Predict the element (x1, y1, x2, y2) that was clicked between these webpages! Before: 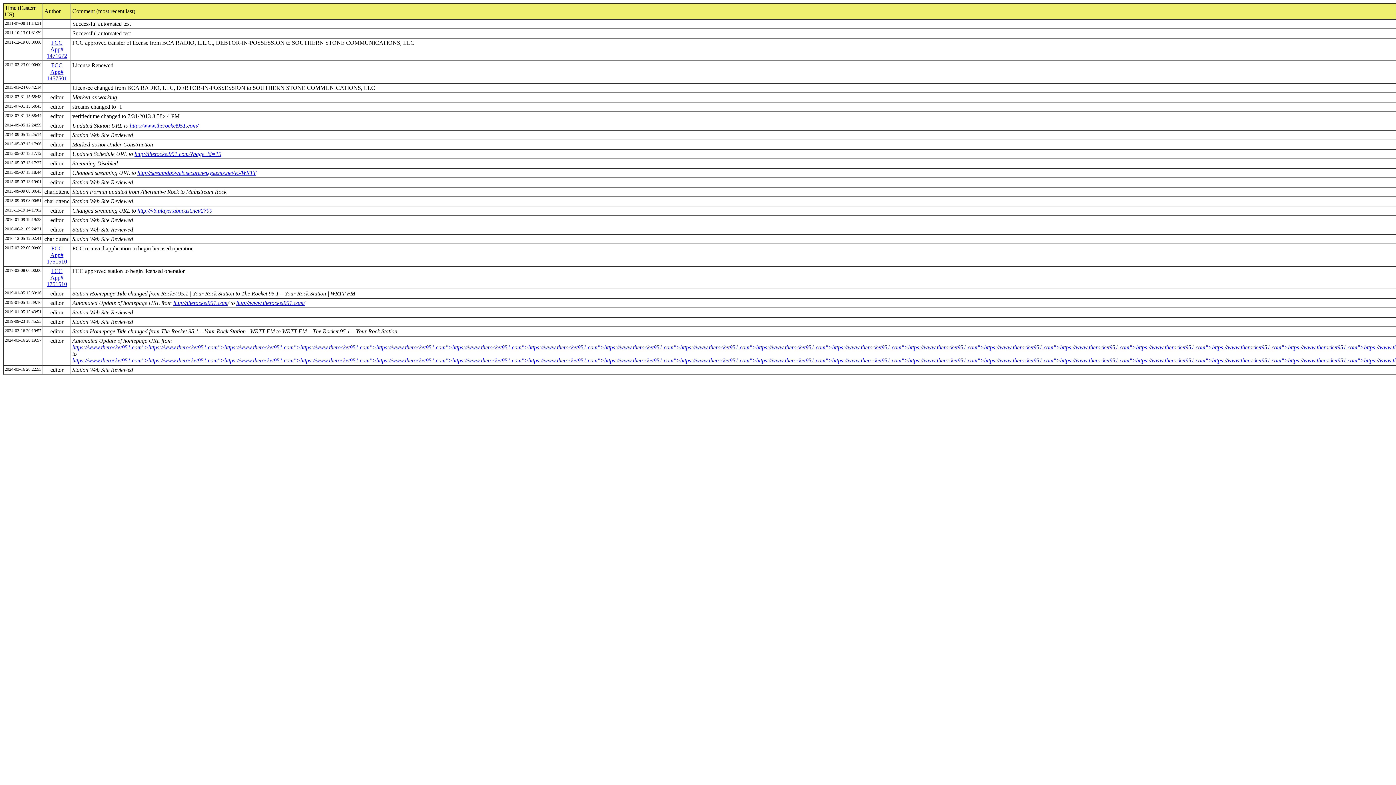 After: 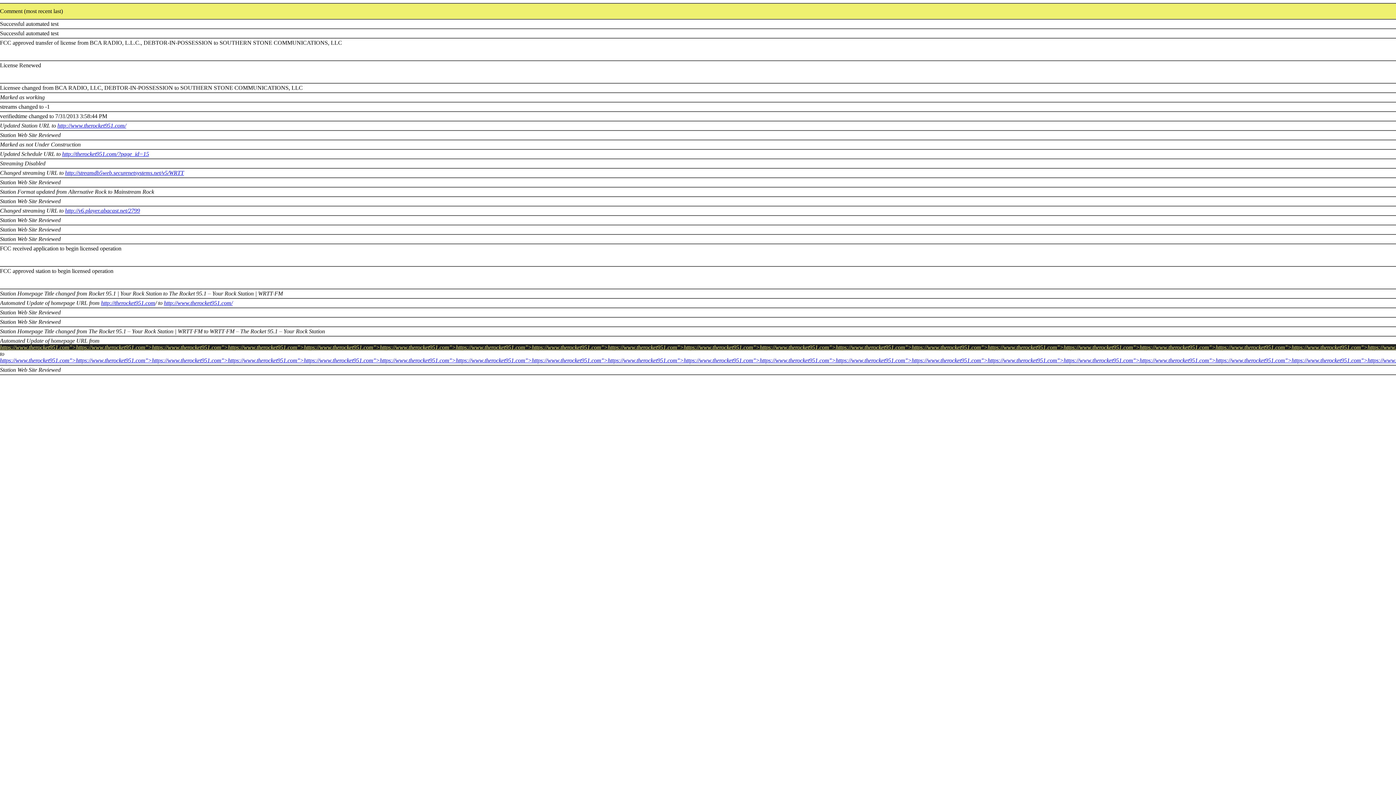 Action: label: https://www.therocket951.com">https://www.therocket951.com">https://www.therocket951.com">https://www.therocket951.com">https://www.therocket951.com">https://www.therocket951.com">https://www.therocket951.com">https://www.therocket951.com">https://www.therocket951.com">https://www.therocket951.com">https://www.therocket951.com">https://www.therocket951.com">https://www.therocket951.com">https://www.therocket951.com">https://www.therocket951.com">https://www.therocket951.com">https://www.therocket951.com">https://www.therocket951.com">https://www.therocket951.com">https://www.therocket951.com">https://www.therocket951.com">https://www.therocket951.com">https://www.therocket951.com">https://www.therocket951.com">https://www.therocket951.com">https://www.therocket951.com">https://www.therocket951.com">https://www.therocket951.com">https://www.therocket951.com">https://www.therocket951.com">https://www.therocket951.com bbox: (72, 344, 2421, 350)